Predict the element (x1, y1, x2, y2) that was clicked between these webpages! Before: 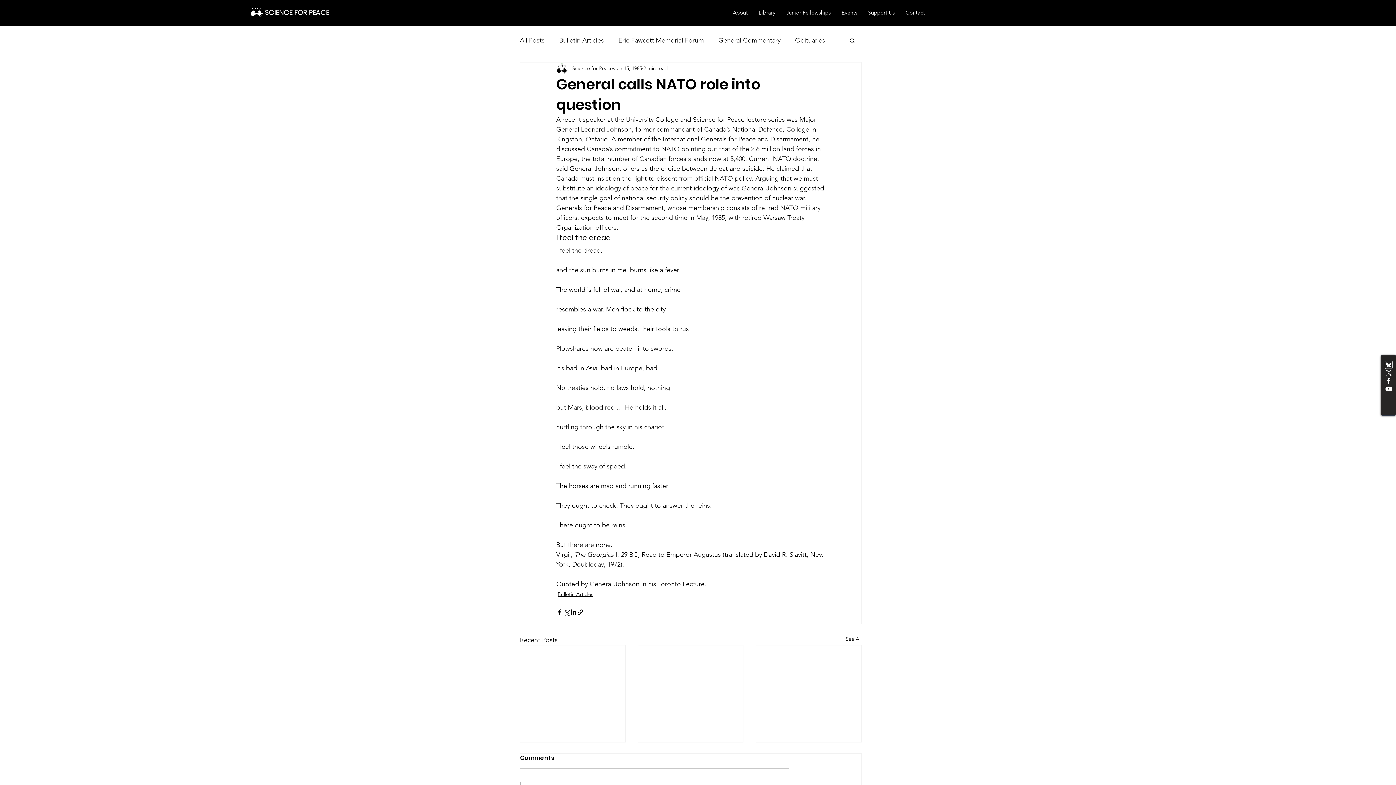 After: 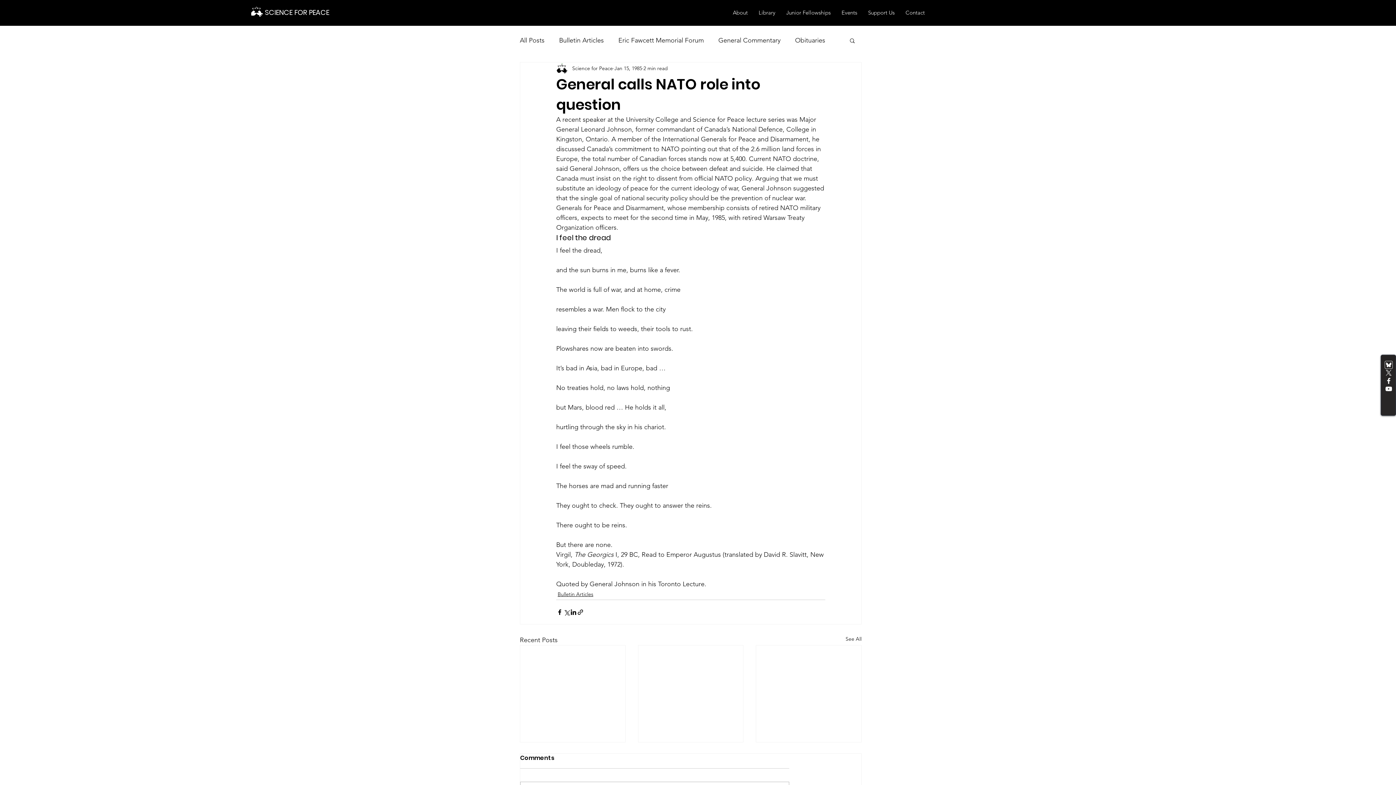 Action: label: bluesky bbox: (1385, 361, 1393, 369)